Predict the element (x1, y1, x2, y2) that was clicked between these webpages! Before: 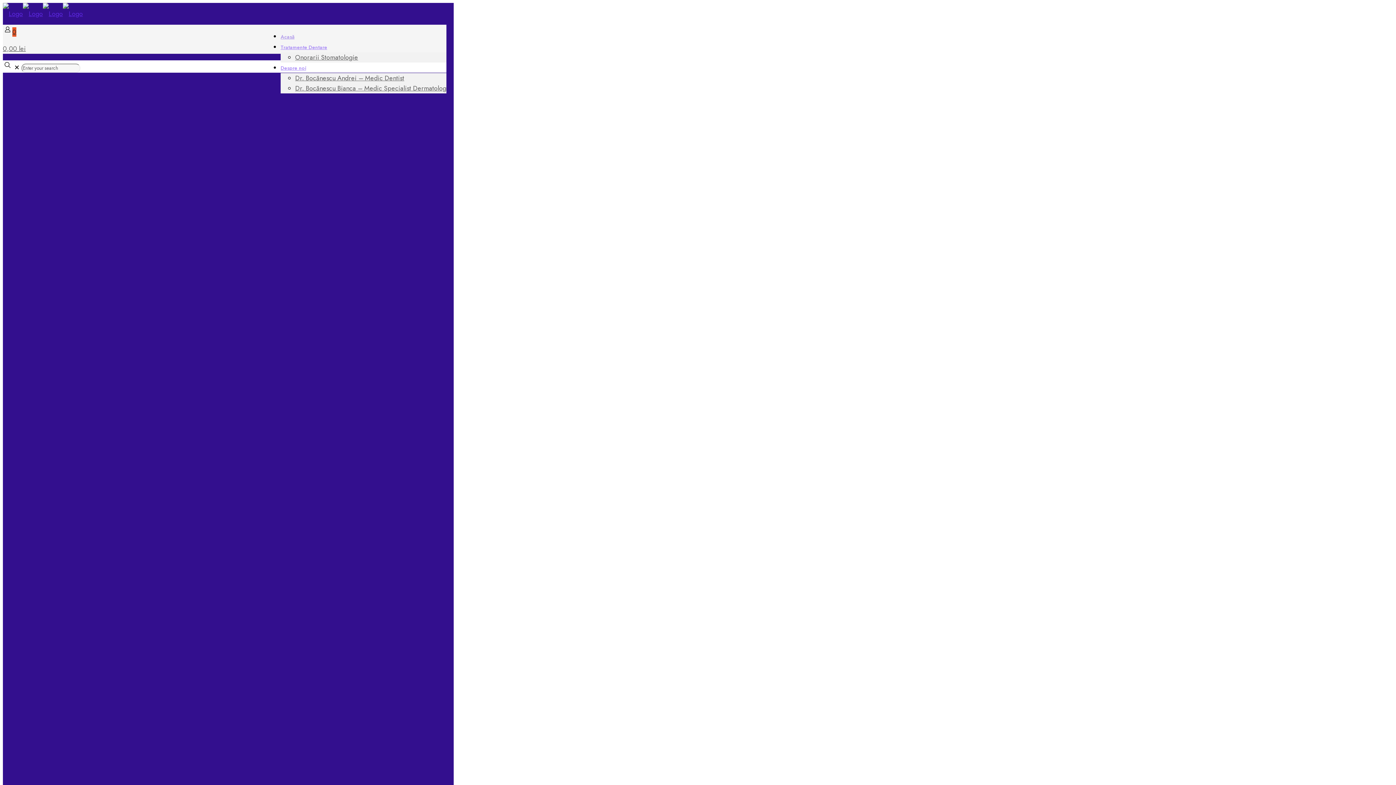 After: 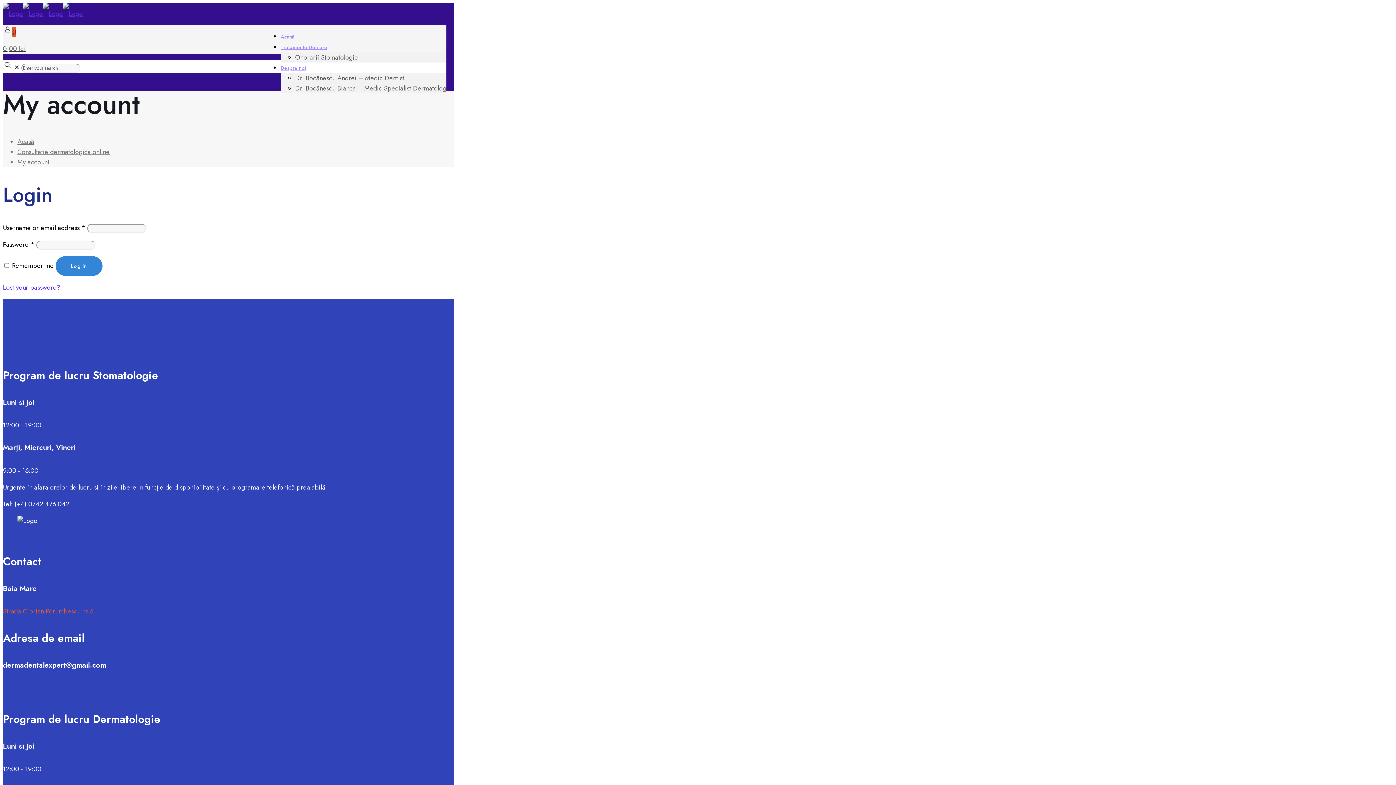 Action: bbox: (2, 27, 12, 36)